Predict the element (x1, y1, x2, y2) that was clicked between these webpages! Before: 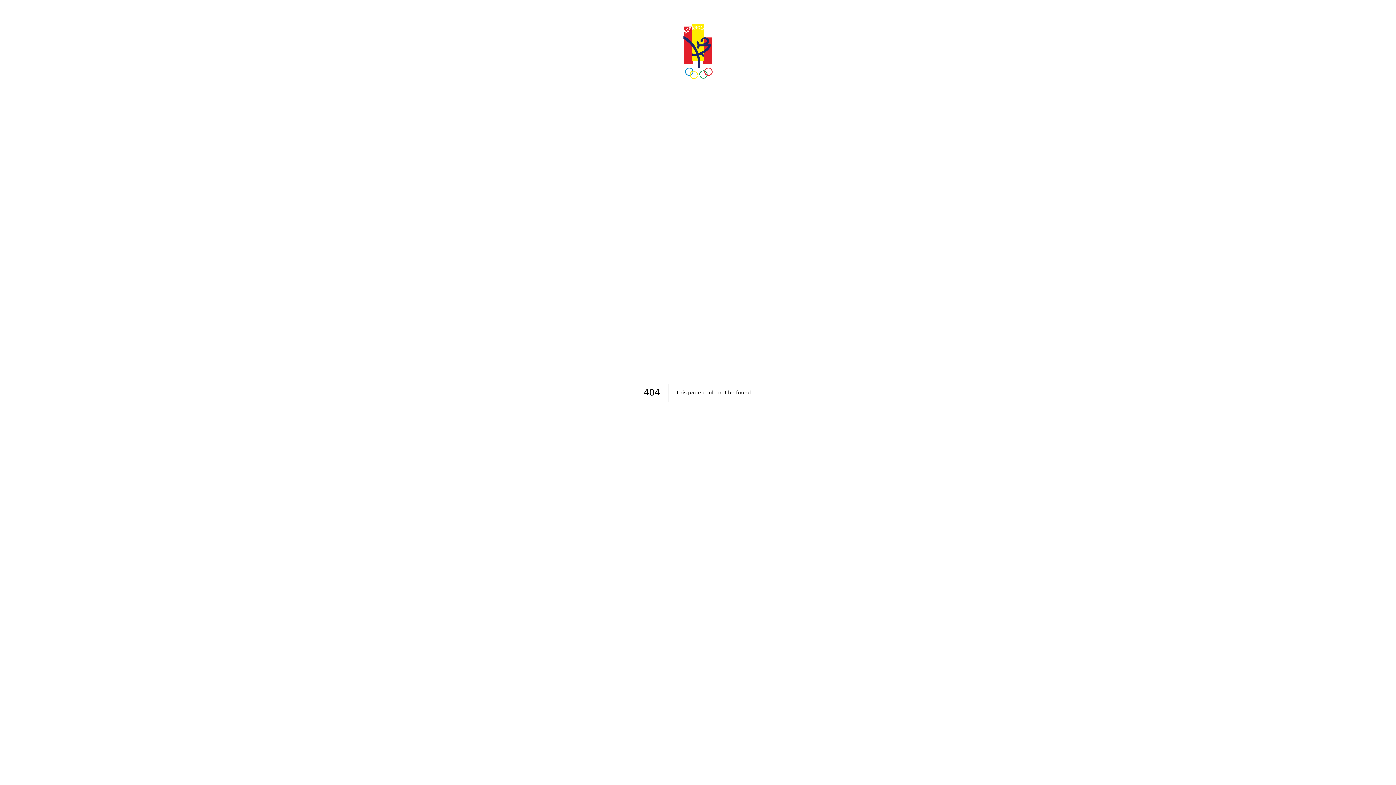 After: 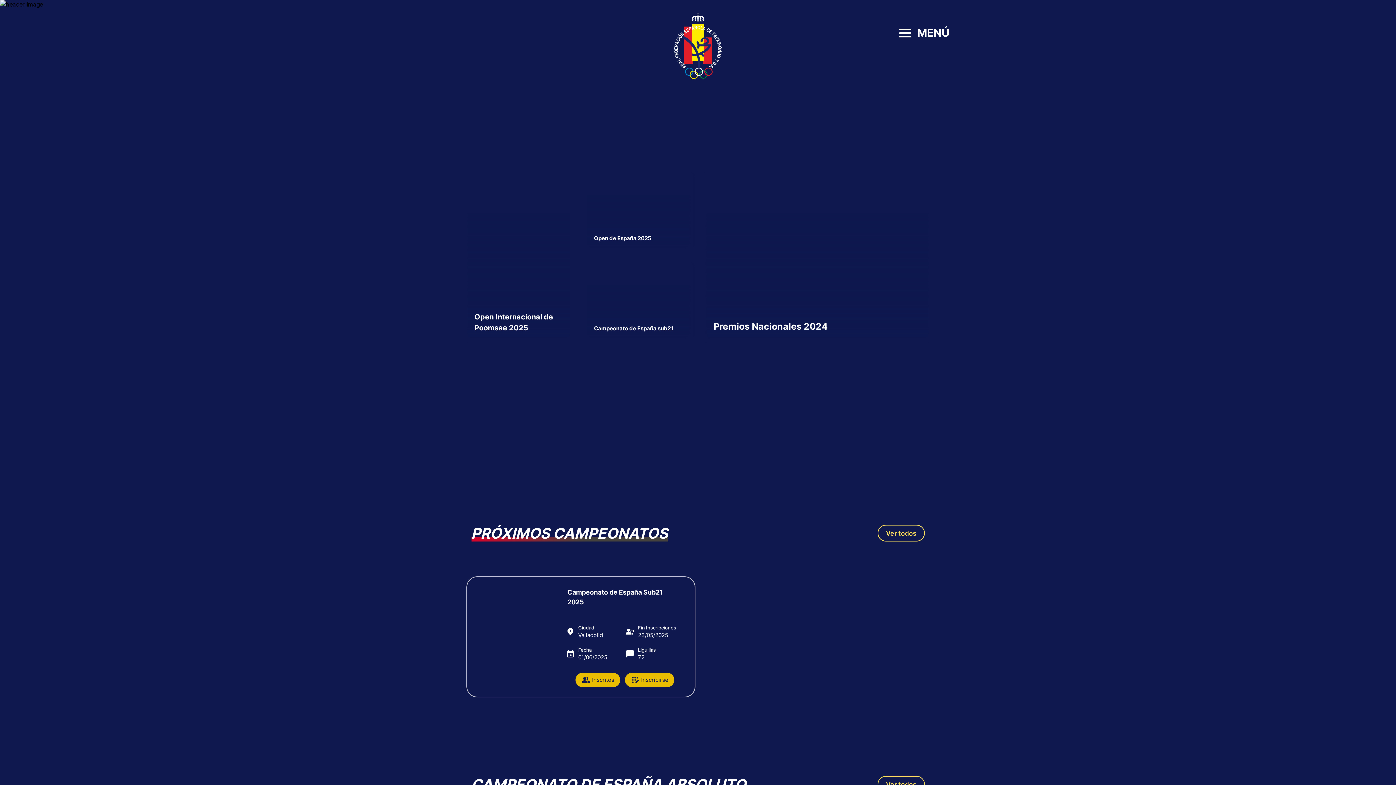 Action: bbox: (674, 13, 722, 79)